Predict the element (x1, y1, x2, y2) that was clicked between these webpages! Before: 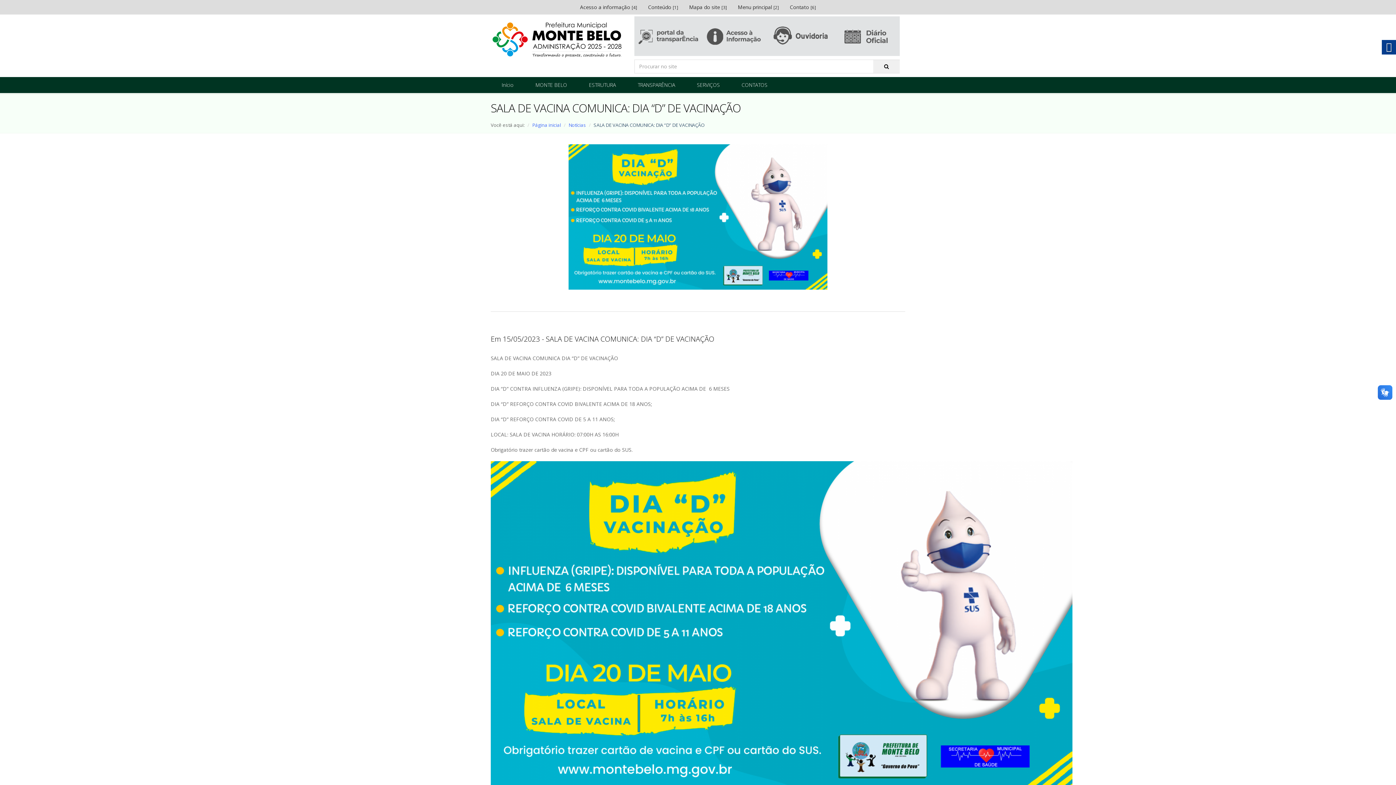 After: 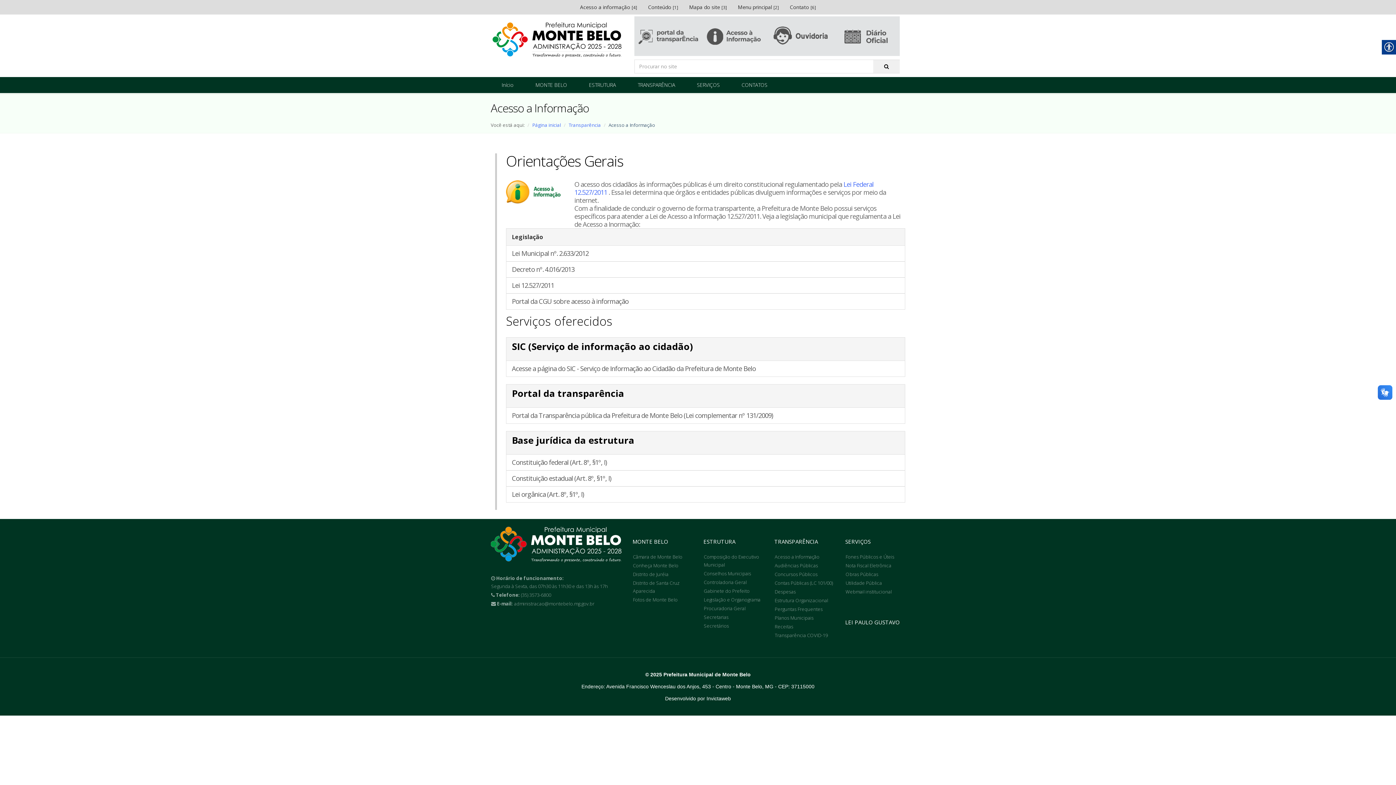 Action: label: Acesso a informação [4] bbox: (574, 0, 642, 14)